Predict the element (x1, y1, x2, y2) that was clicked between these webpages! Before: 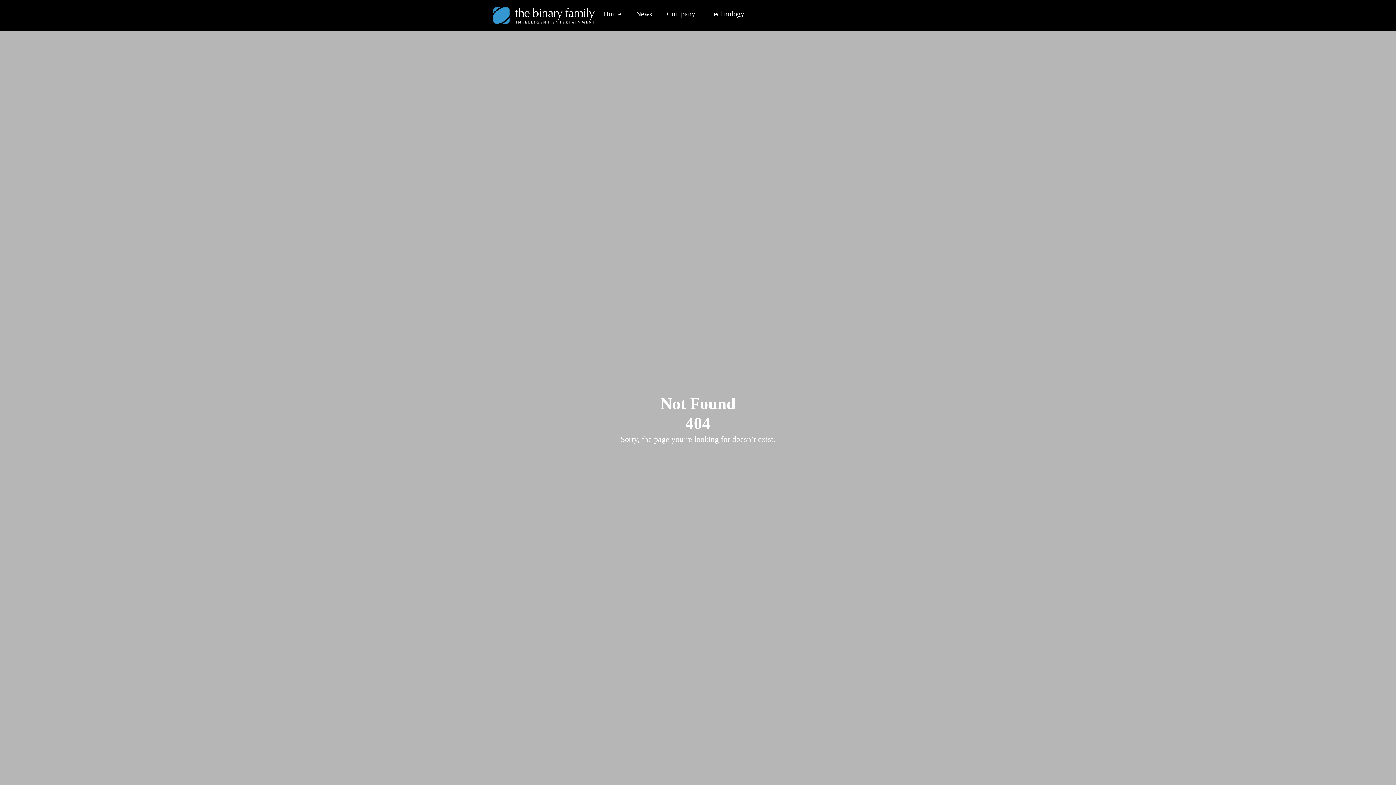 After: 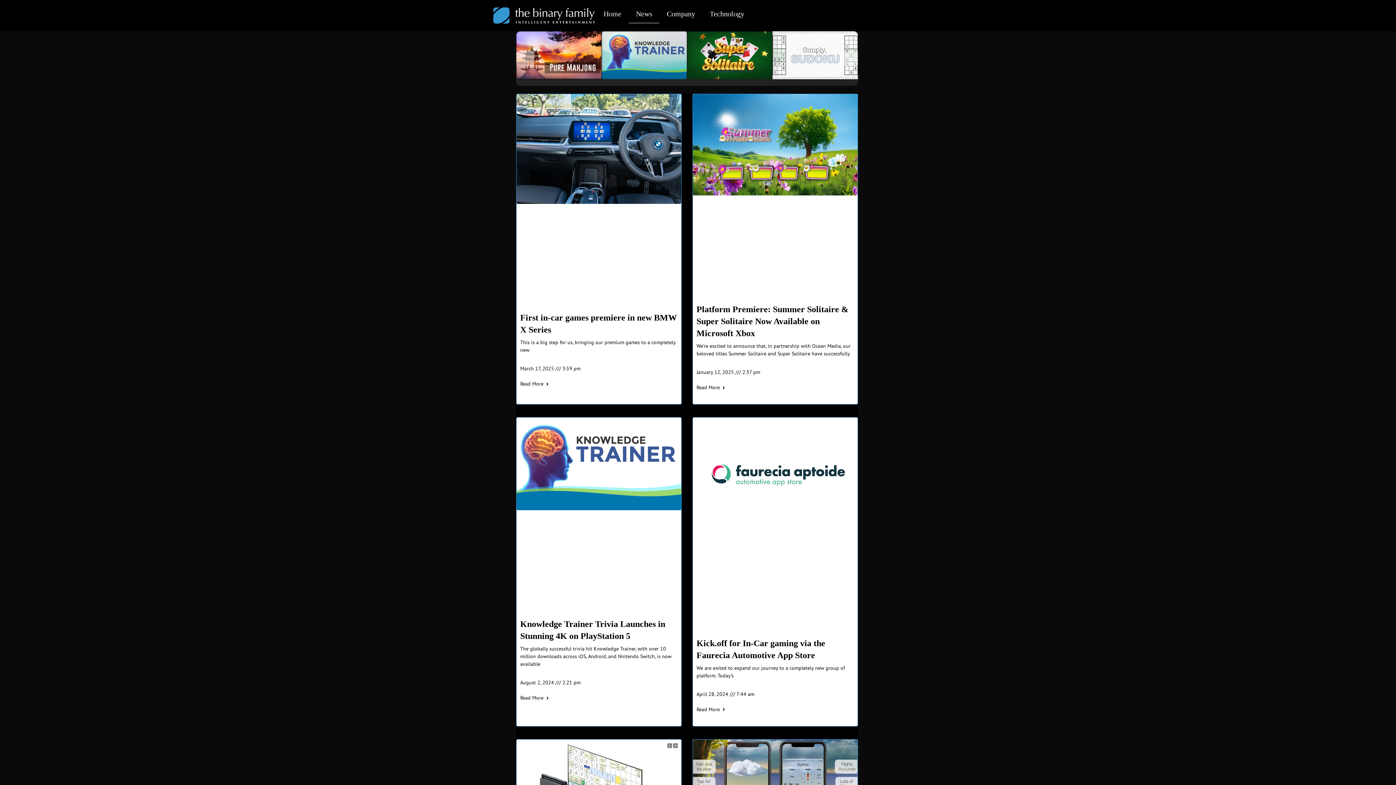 Action: bbox: (628, 4, 659, 23) label: News